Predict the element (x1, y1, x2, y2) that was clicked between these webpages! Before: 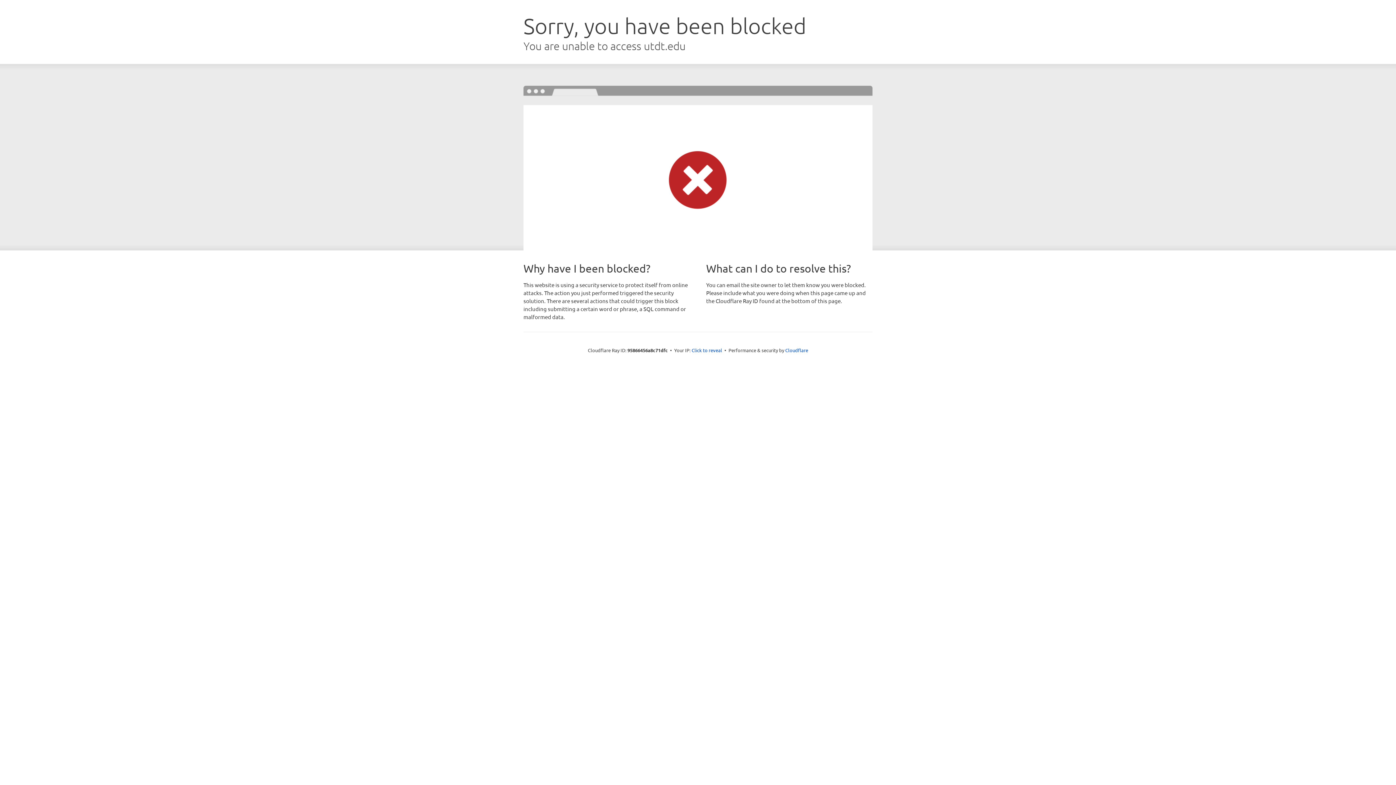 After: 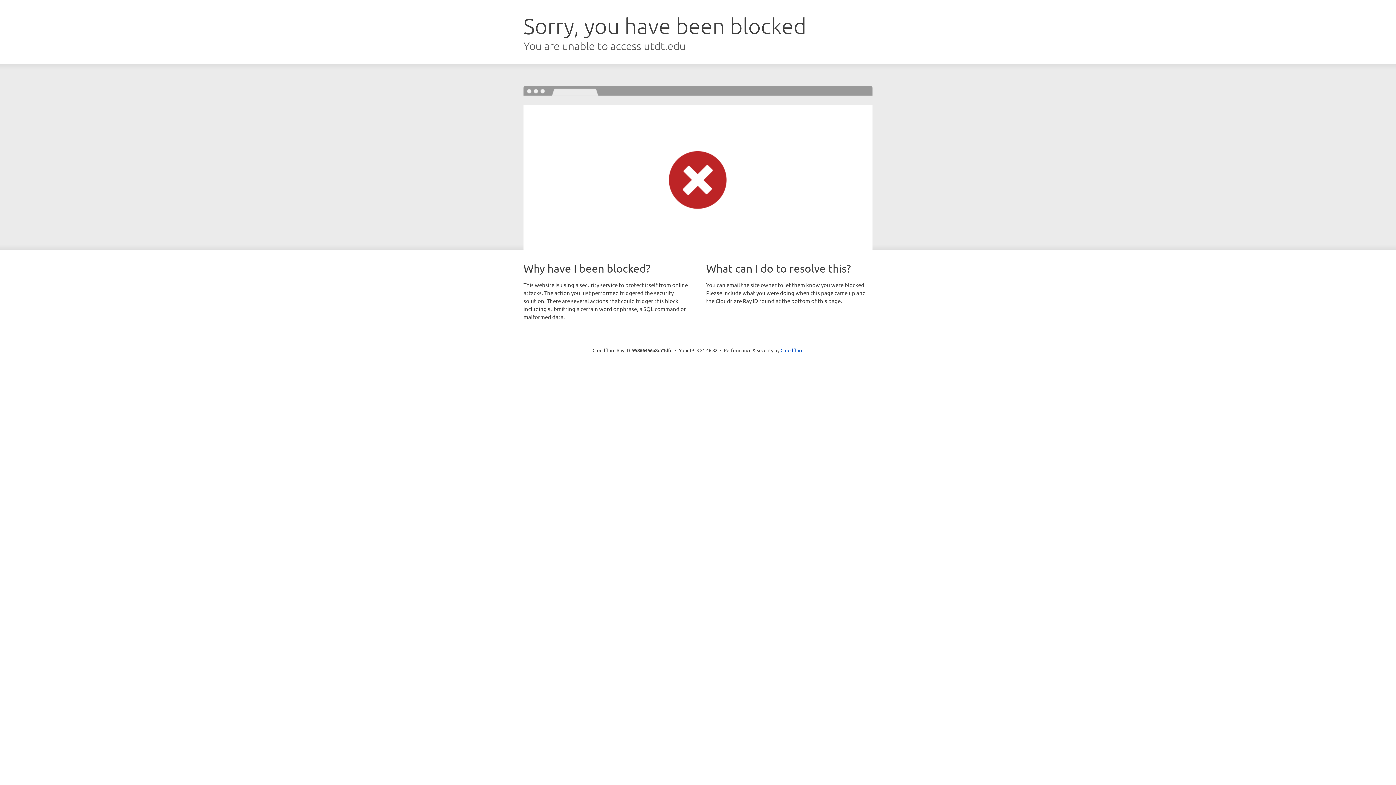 Action: label: Click to reveal bbox: (691, 346, 722, 353)